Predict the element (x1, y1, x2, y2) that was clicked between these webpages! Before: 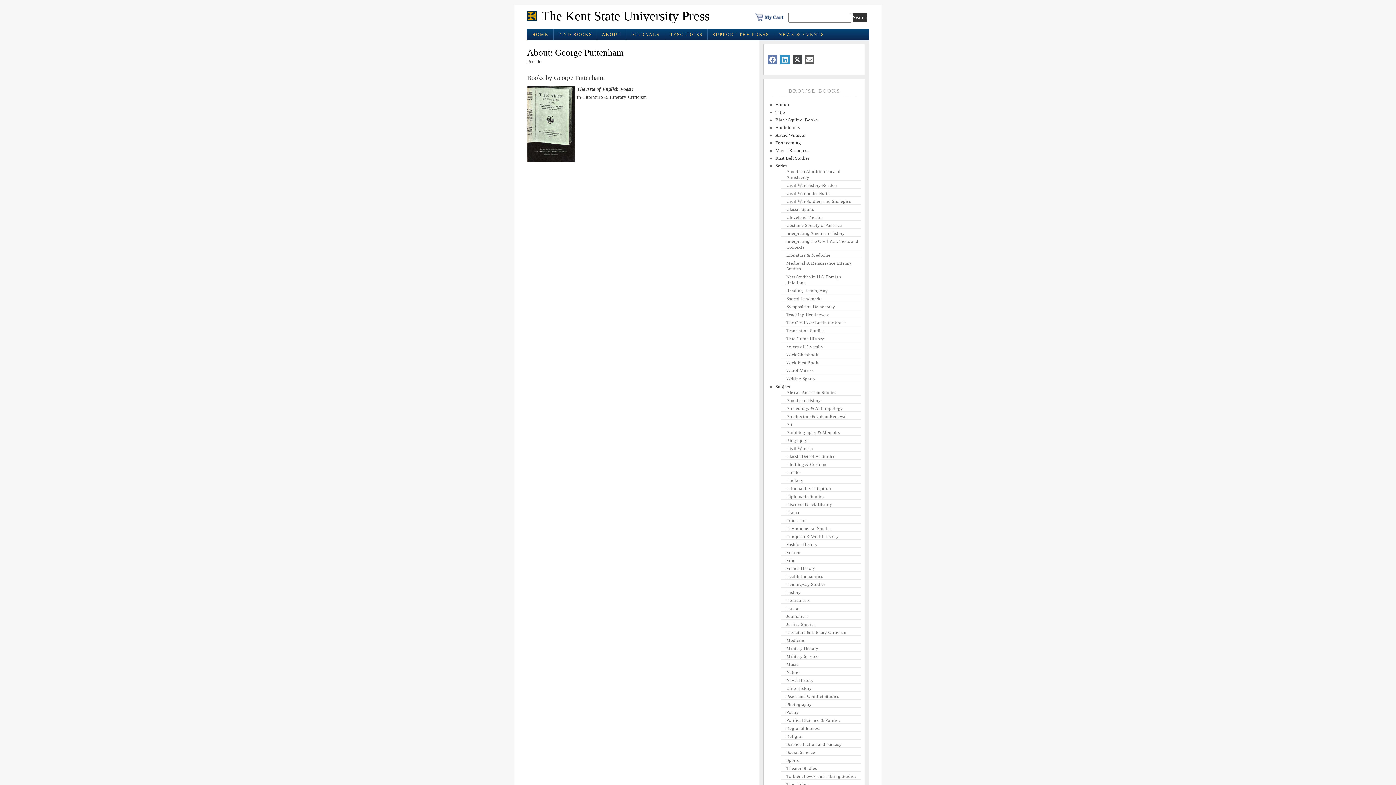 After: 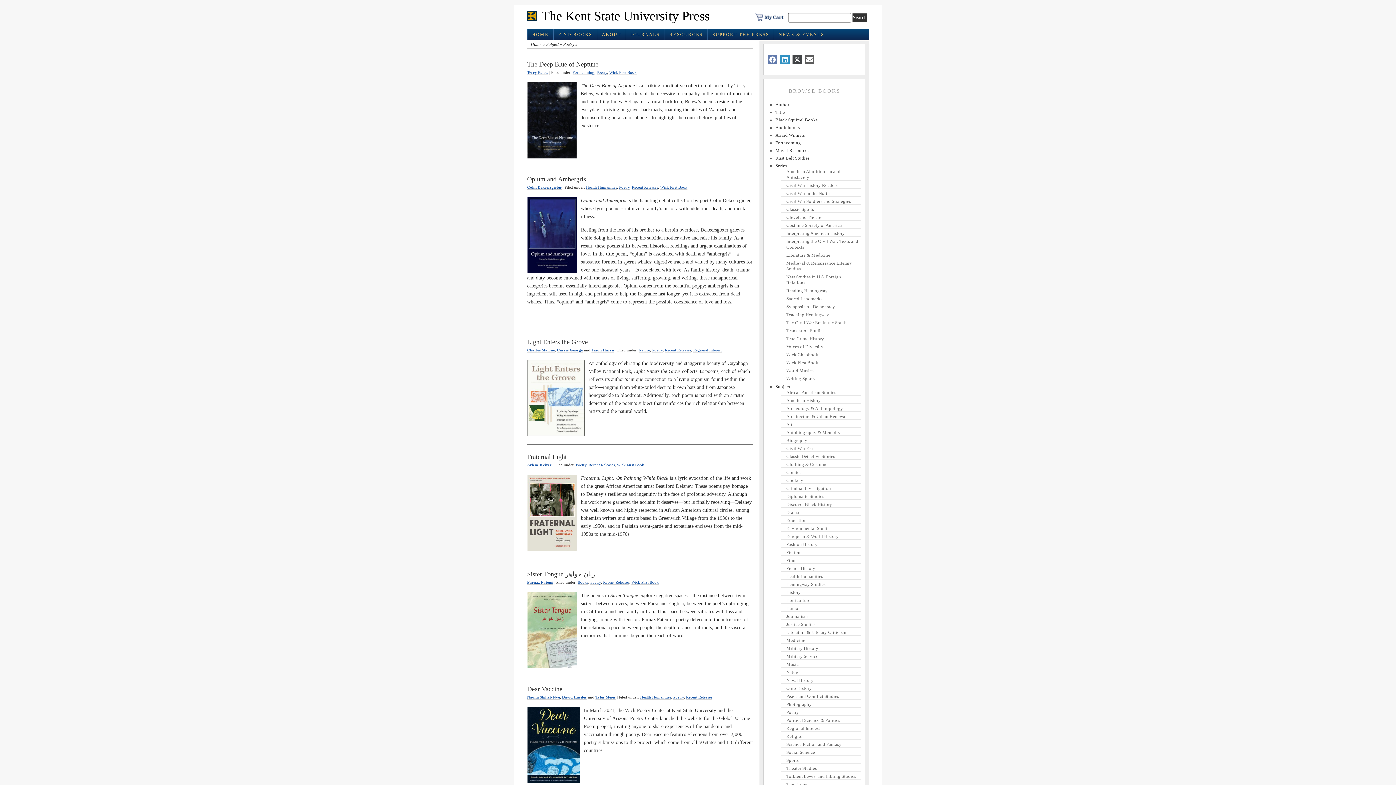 Action: bbox: (786, 709, 800, 715) label: Poetry